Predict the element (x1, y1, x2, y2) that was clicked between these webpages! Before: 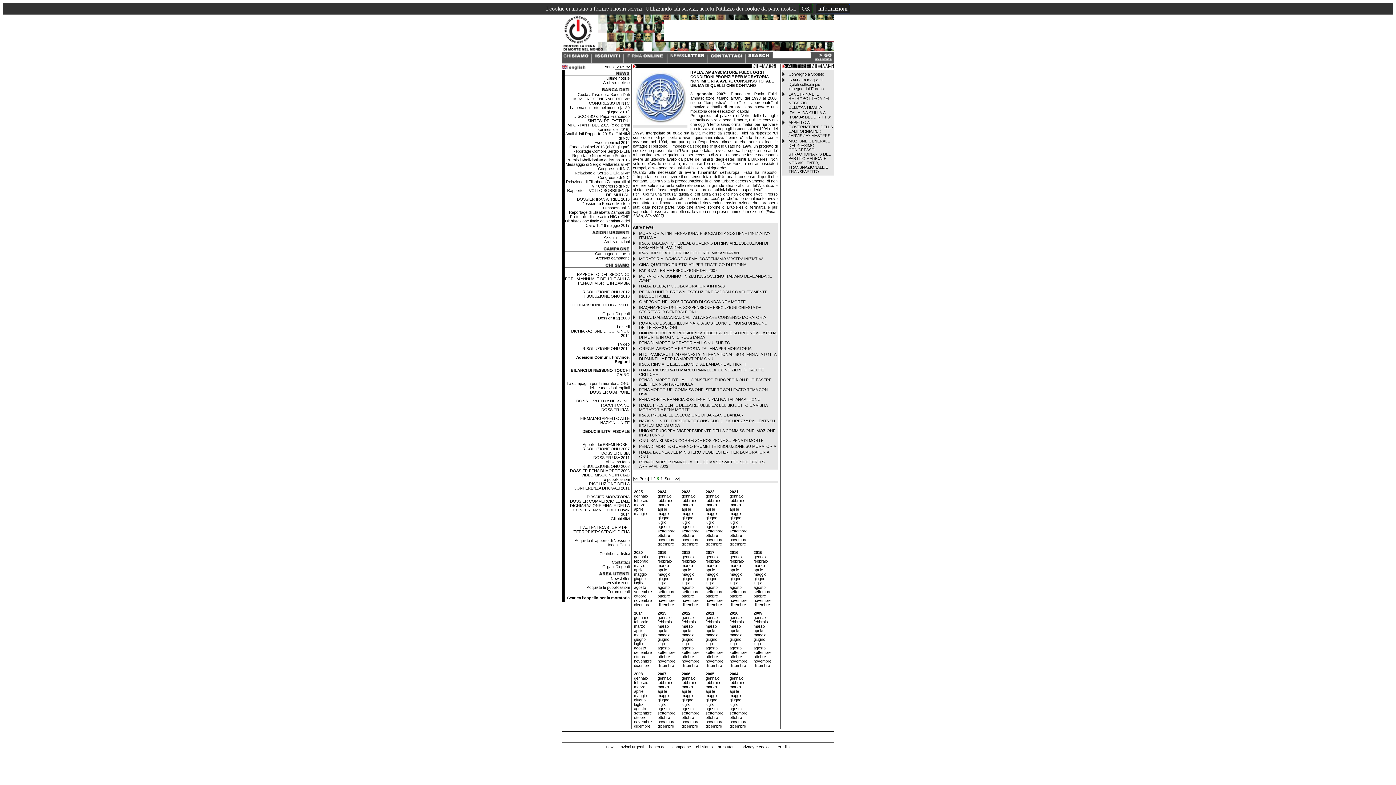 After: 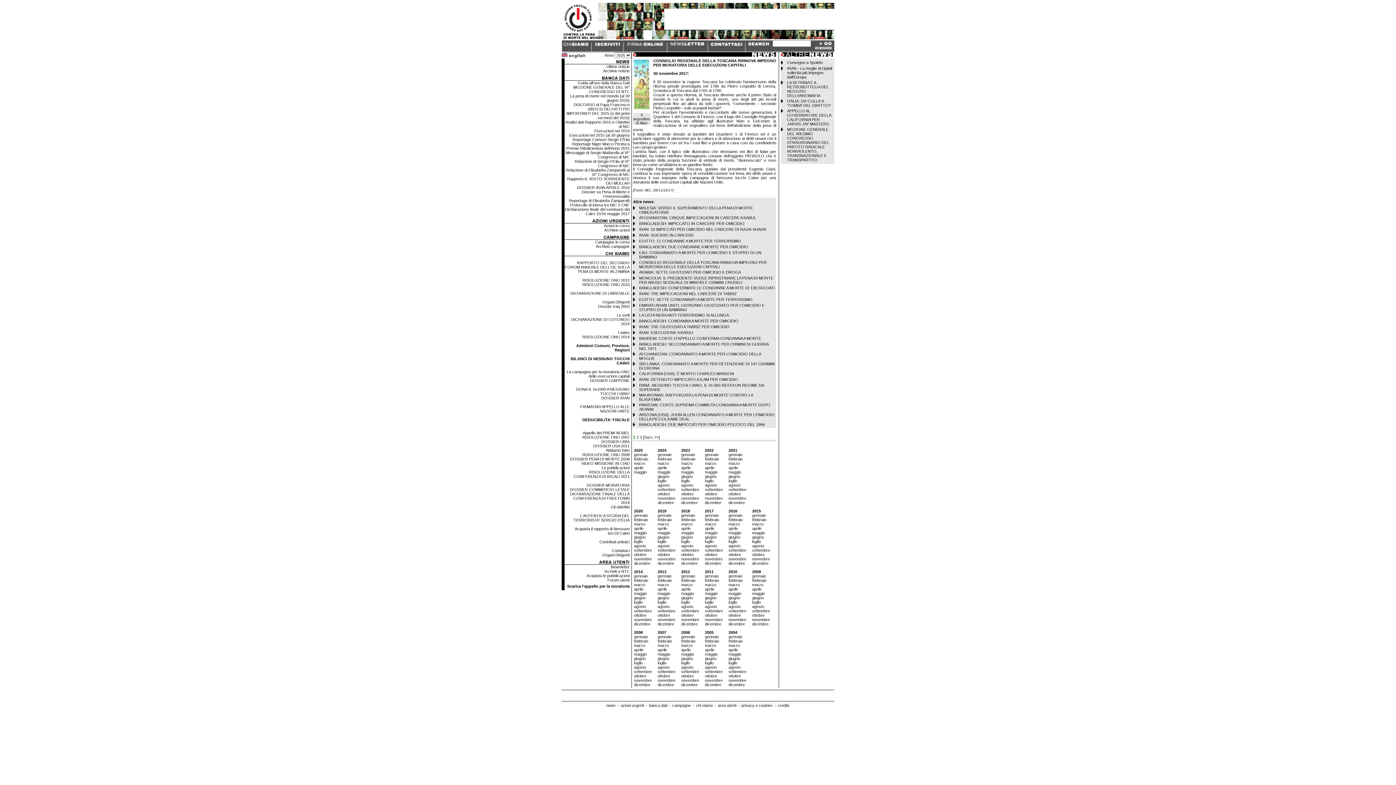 Action: bbox: (705, 598, 723, 602) label: novembre